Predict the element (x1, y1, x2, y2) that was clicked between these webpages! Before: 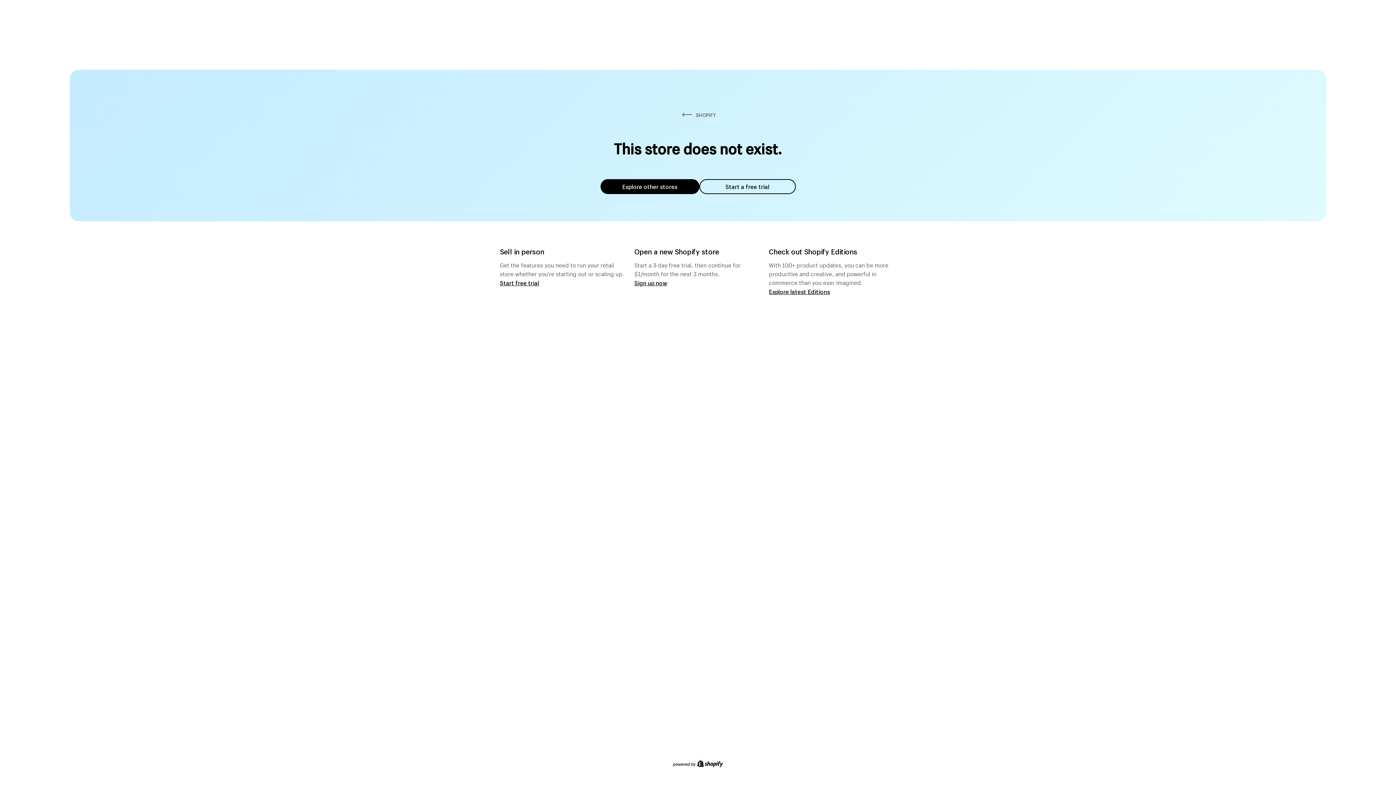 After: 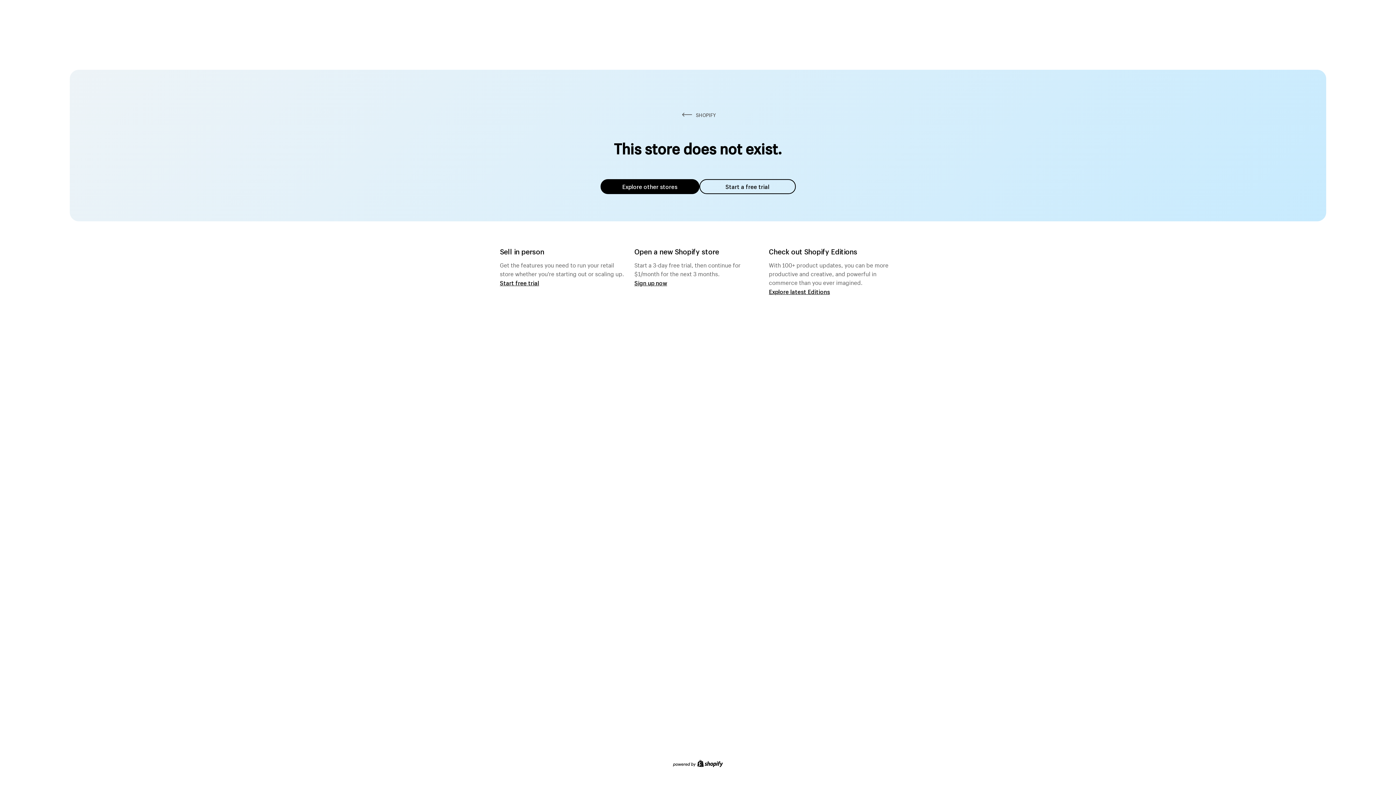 Action: label: Explore other stores bbox: (600, 179, 699, 194)